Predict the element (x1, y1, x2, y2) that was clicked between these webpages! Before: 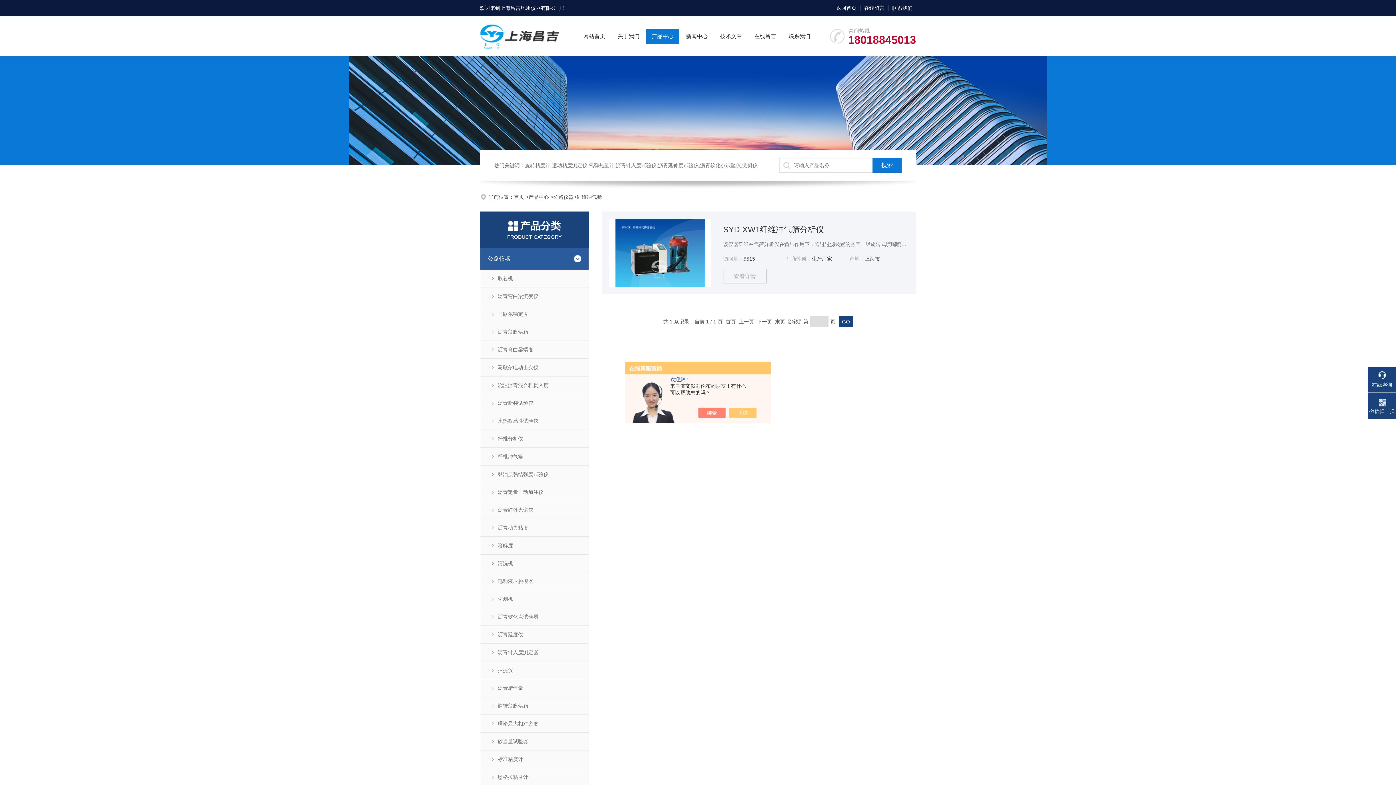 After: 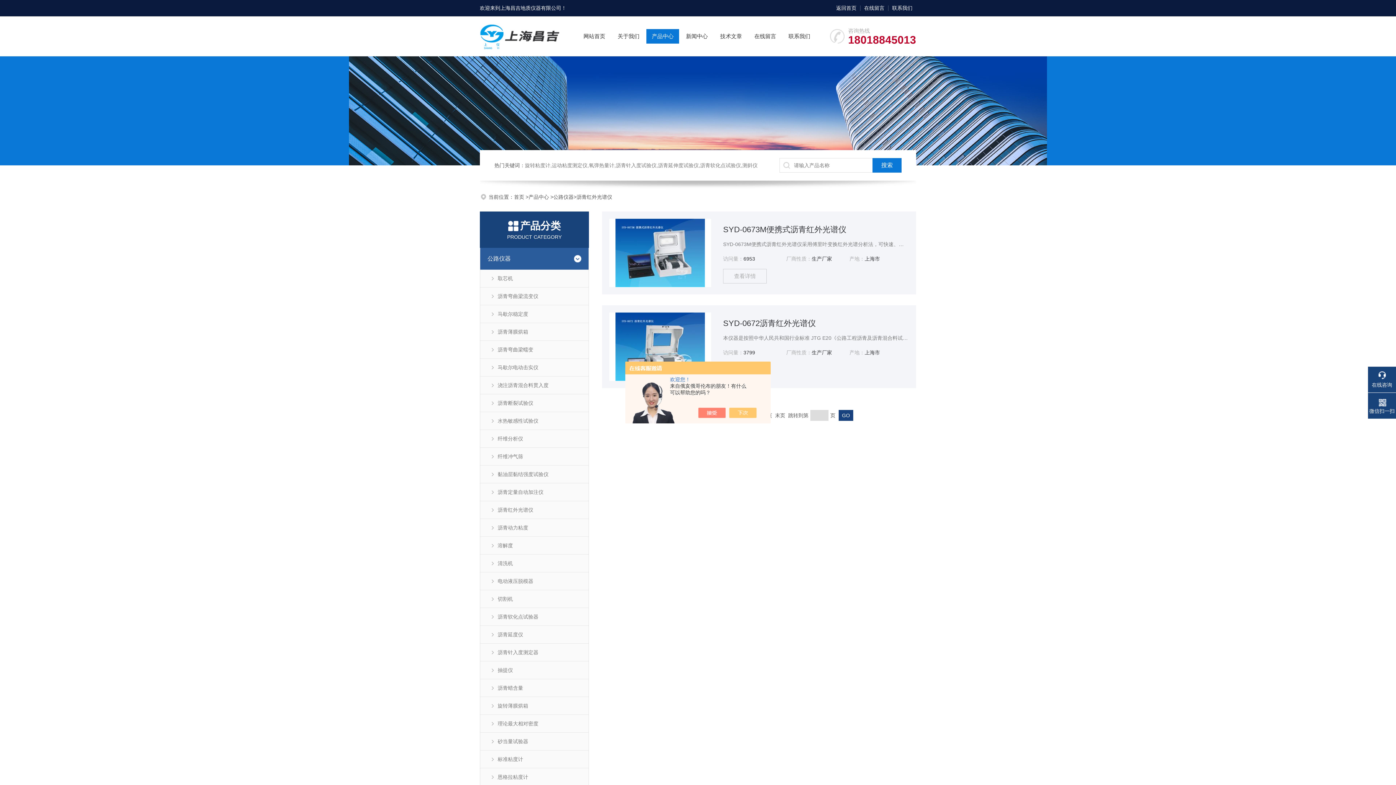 Action: label: 沥青红外光谱仪 bbox: (480, 501, 588, 518)